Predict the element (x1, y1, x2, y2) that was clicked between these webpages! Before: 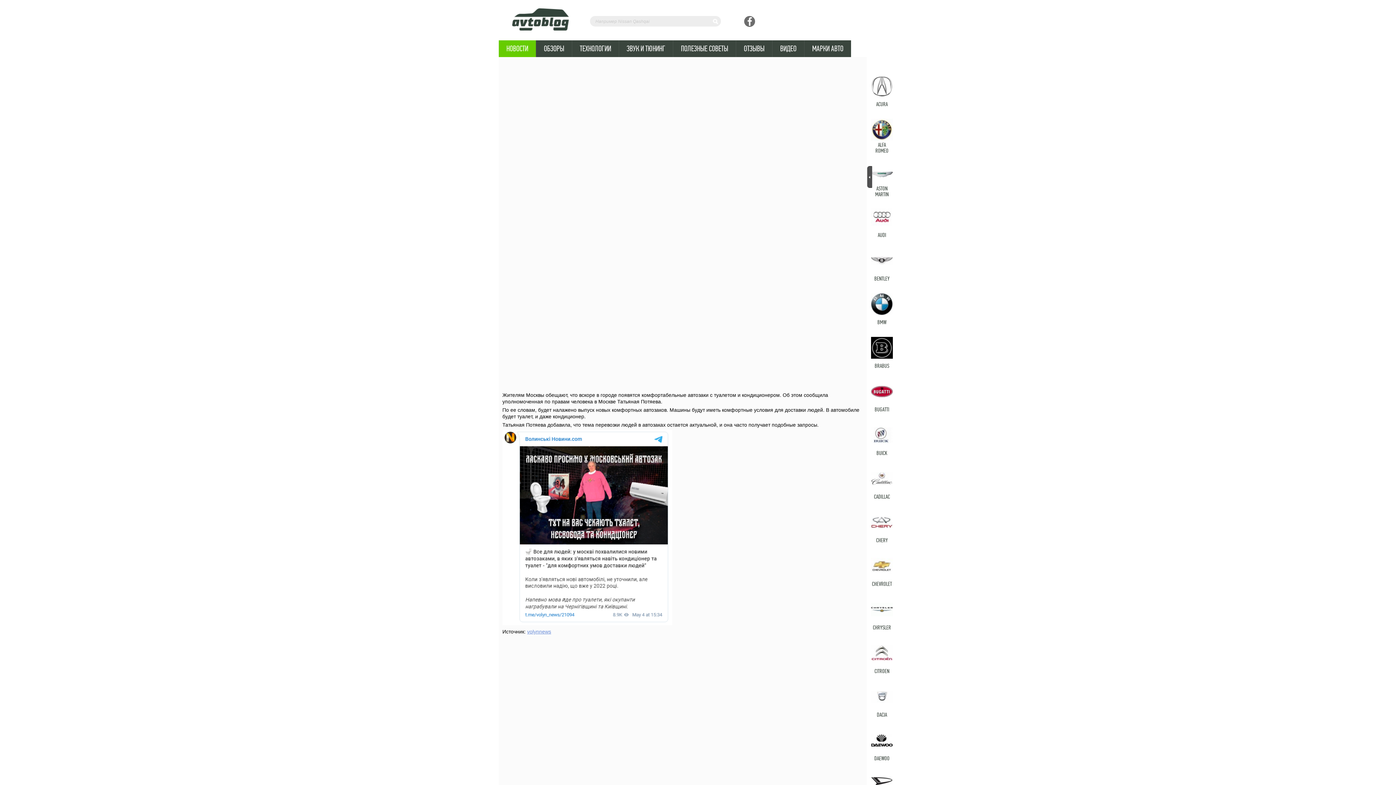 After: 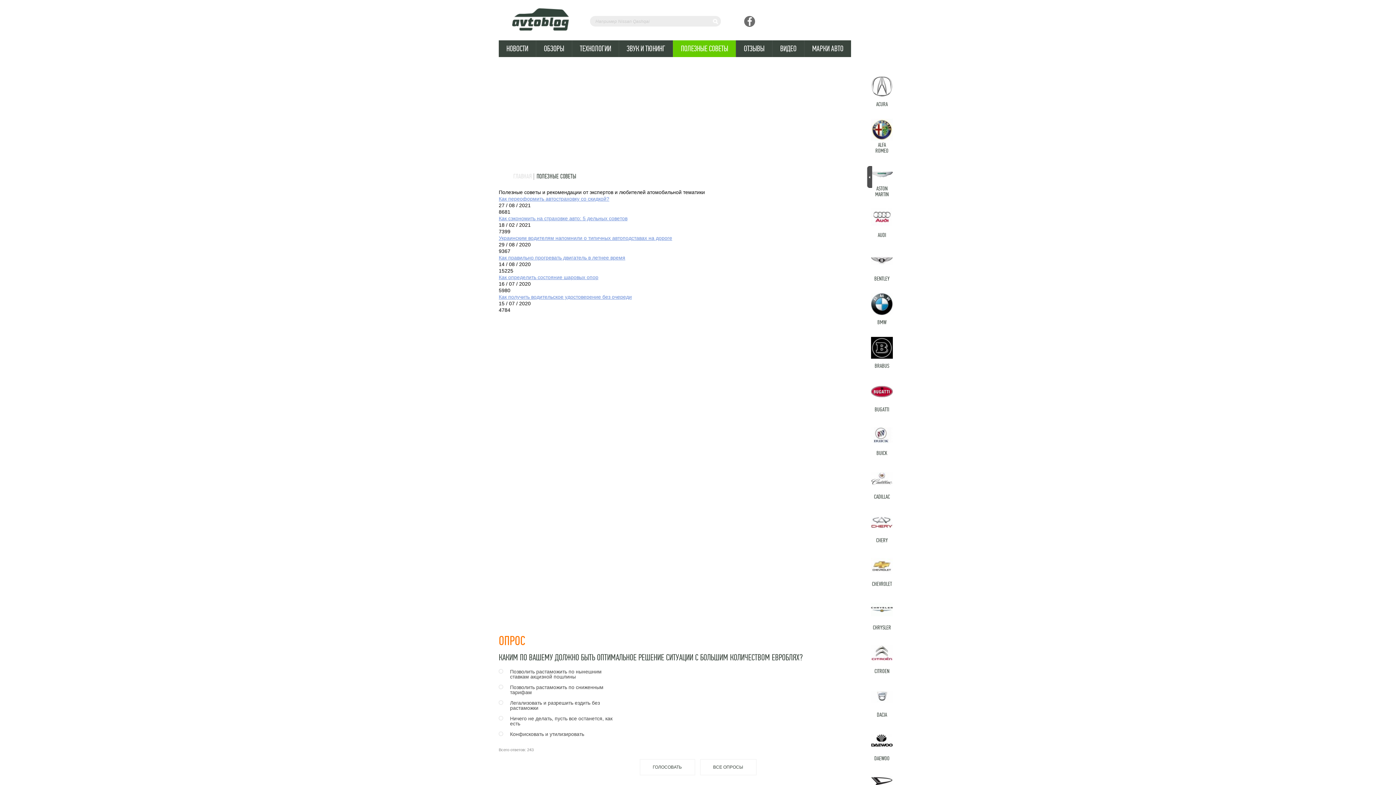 Action: label: ПОЛЕЗНЫЕ СОВЕТЫ bbox: (673, 40, 736, 57)